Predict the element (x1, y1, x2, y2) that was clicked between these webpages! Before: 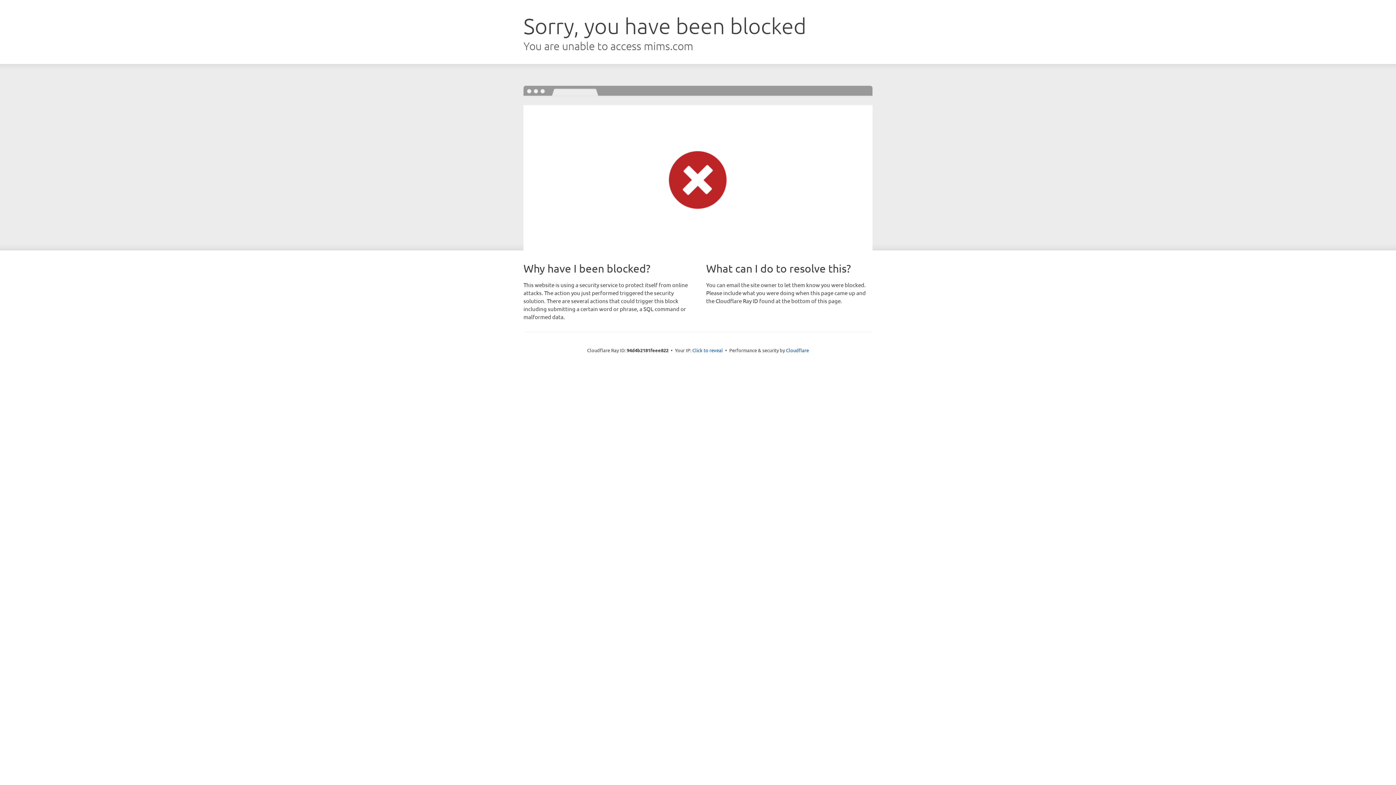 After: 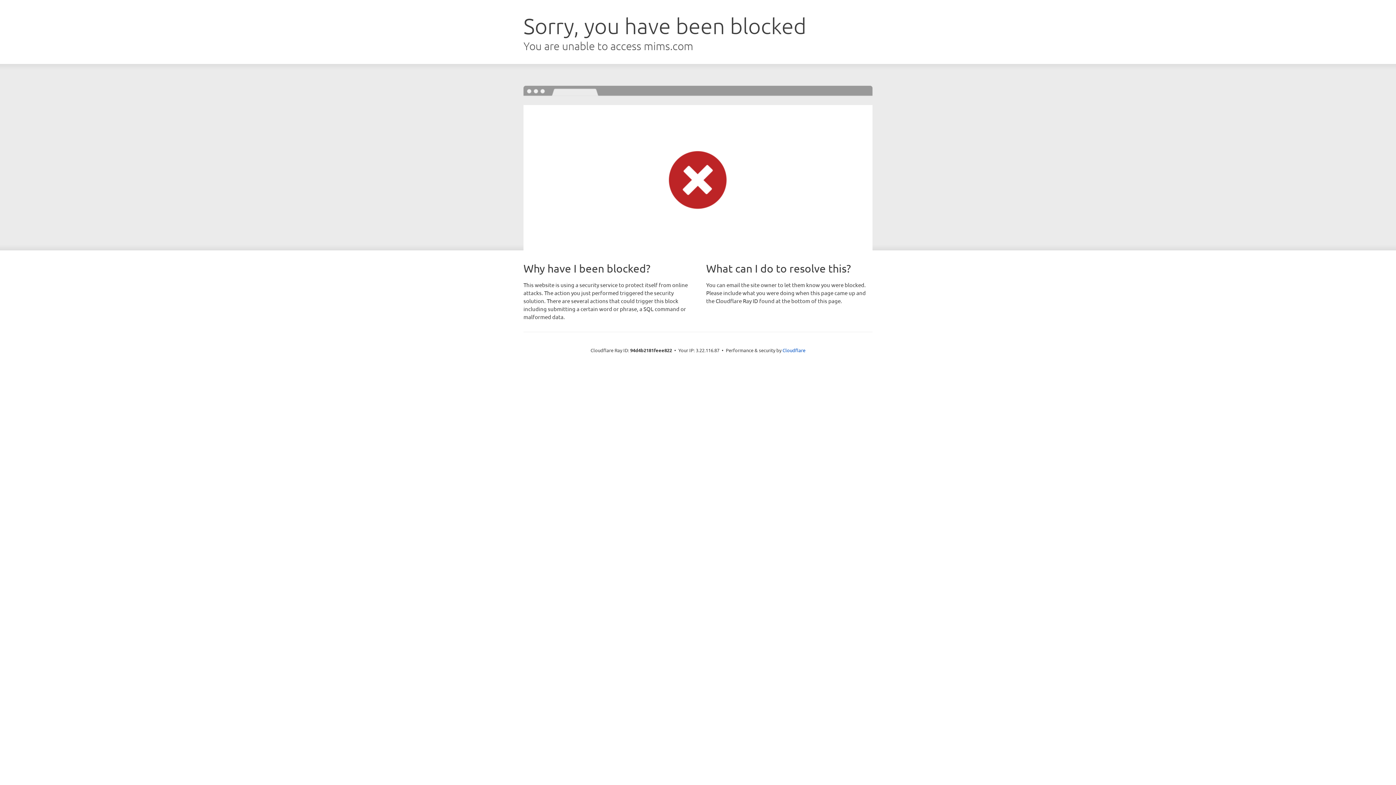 Action: label: Click to reveal bbox: (692, 346, 723, 353)